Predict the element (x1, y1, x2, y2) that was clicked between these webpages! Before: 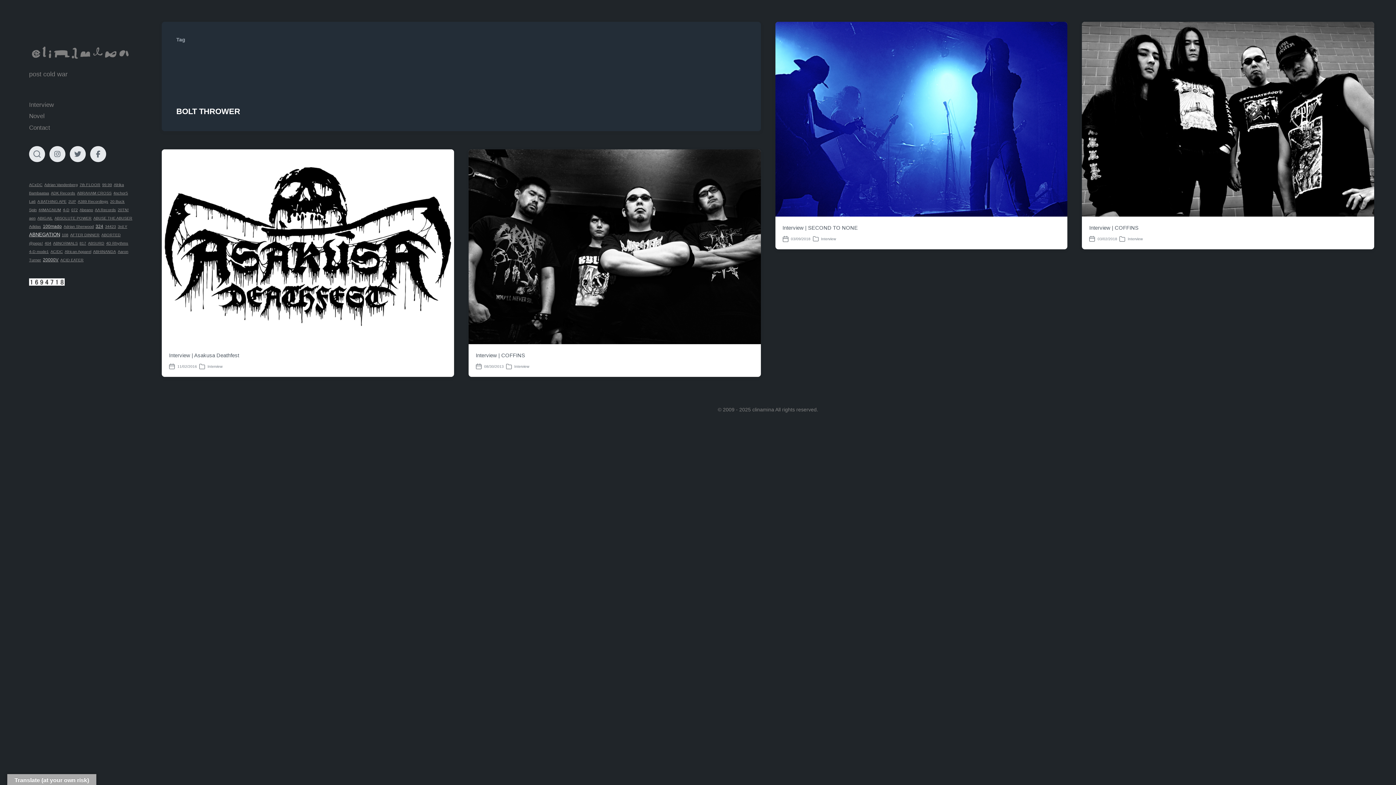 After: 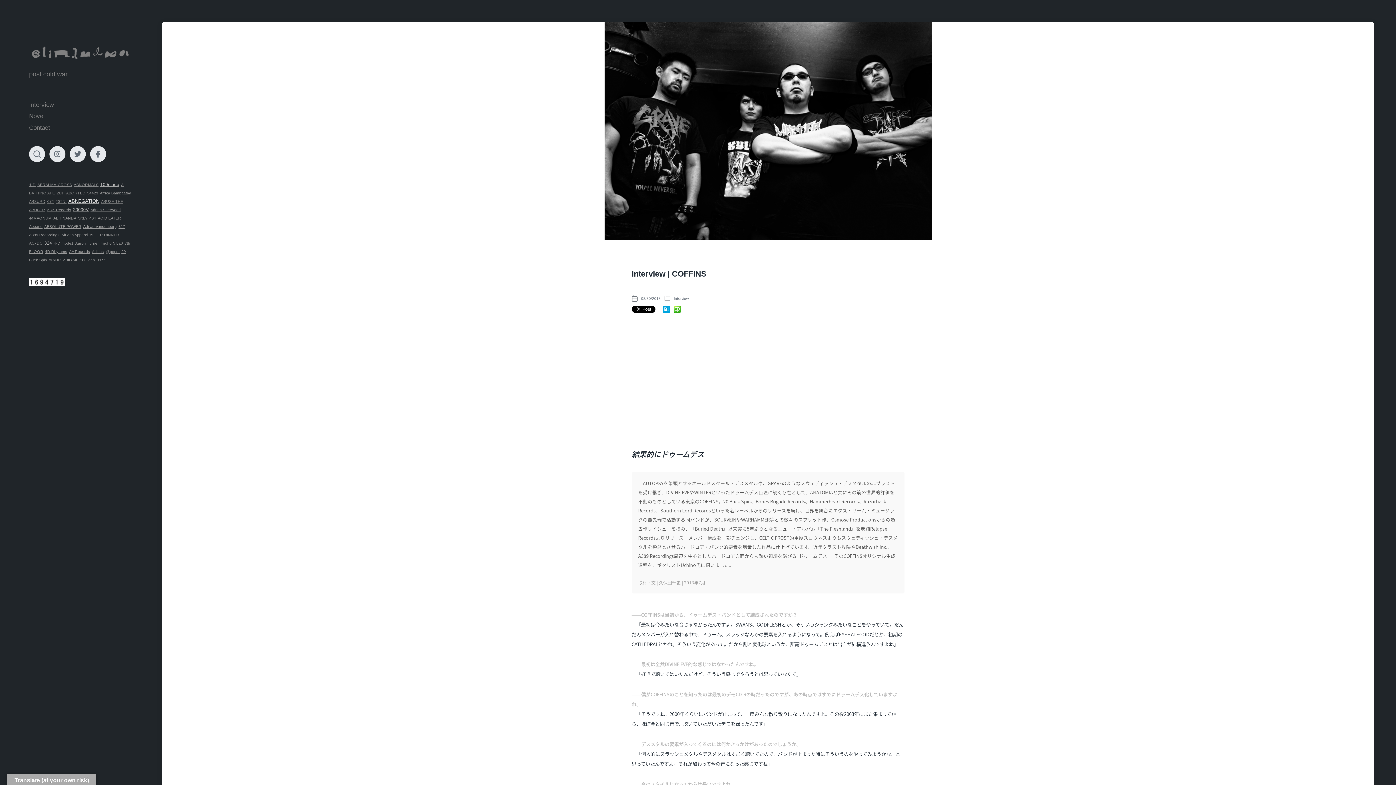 Action: bbox: (468, 149, 760, 344)